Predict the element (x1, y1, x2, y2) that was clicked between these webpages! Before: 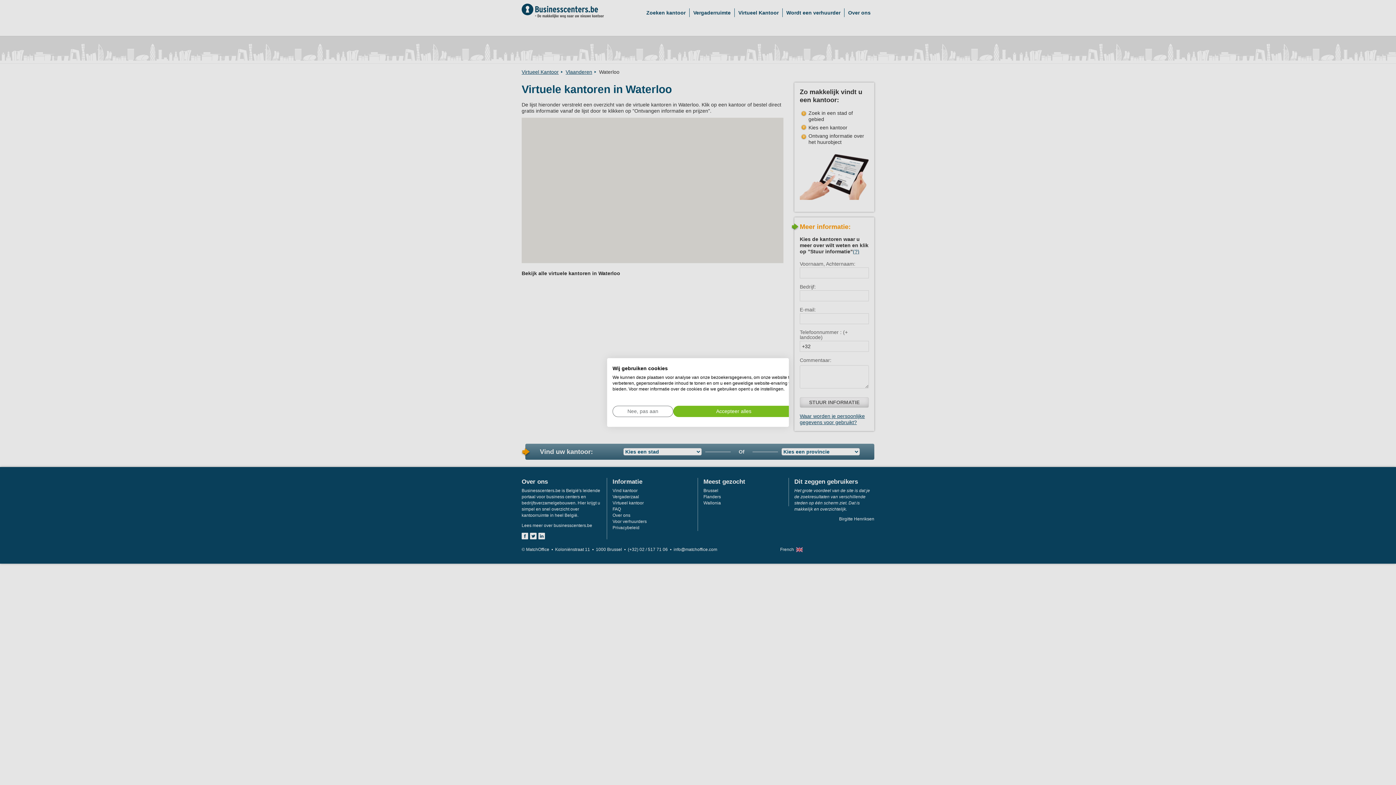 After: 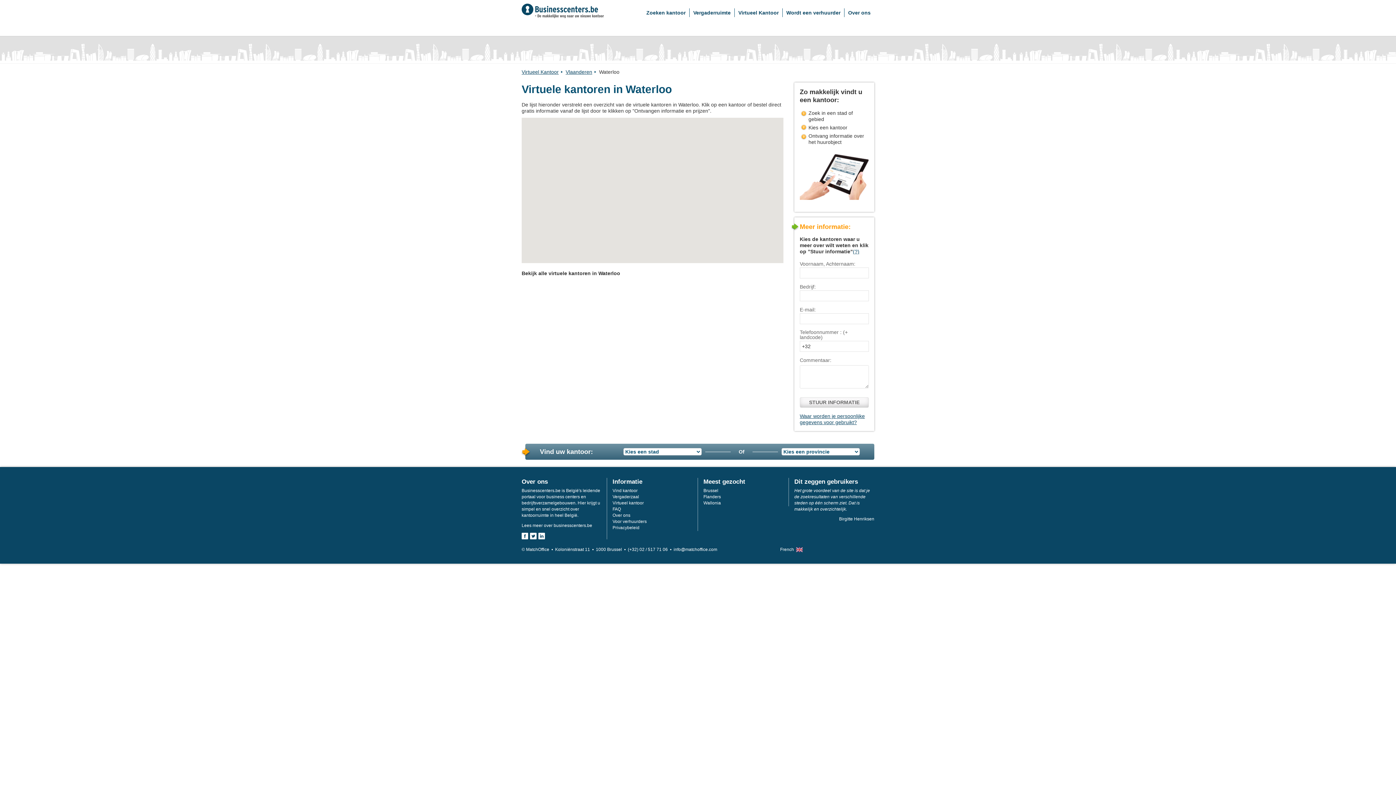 Action: label: Accepteer alle cookies bbox: (673, 406, 794, 417)